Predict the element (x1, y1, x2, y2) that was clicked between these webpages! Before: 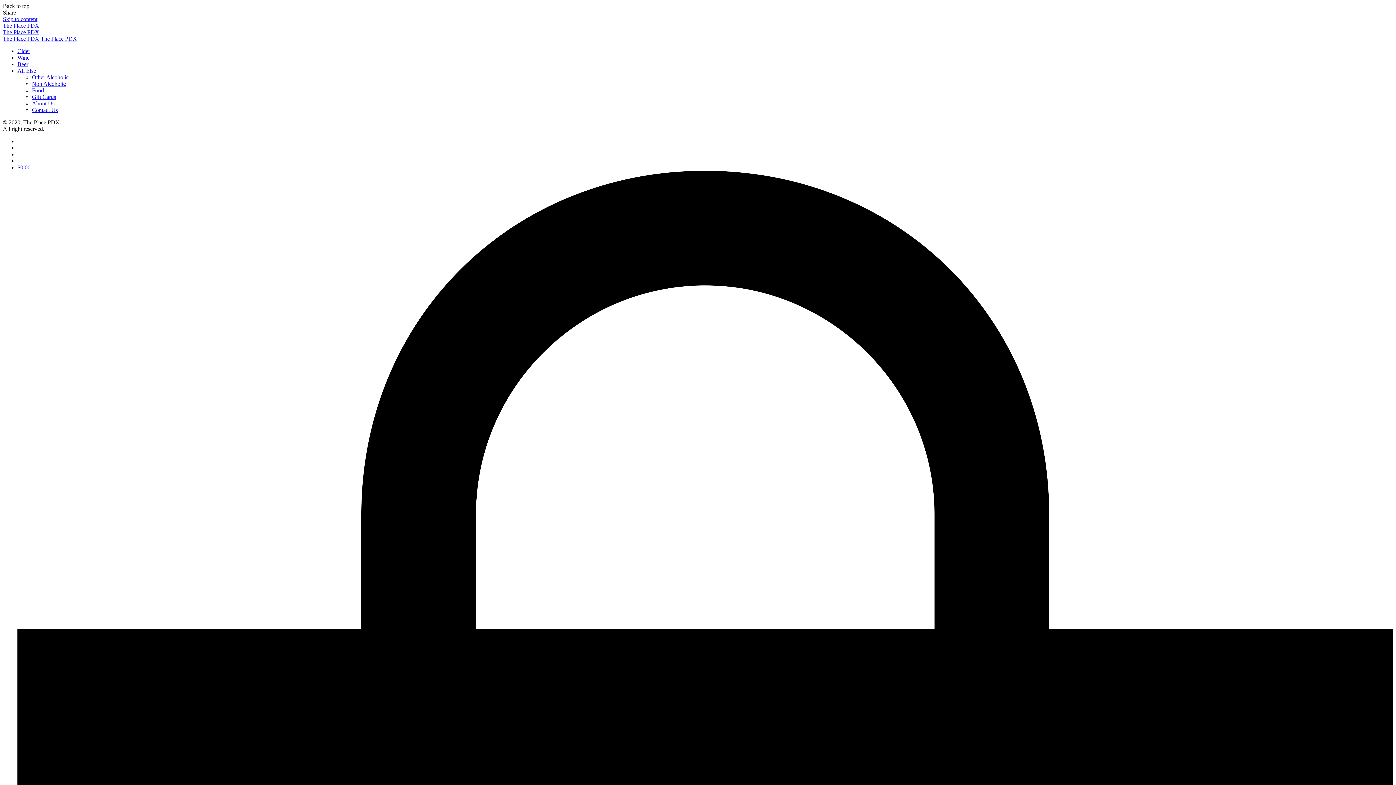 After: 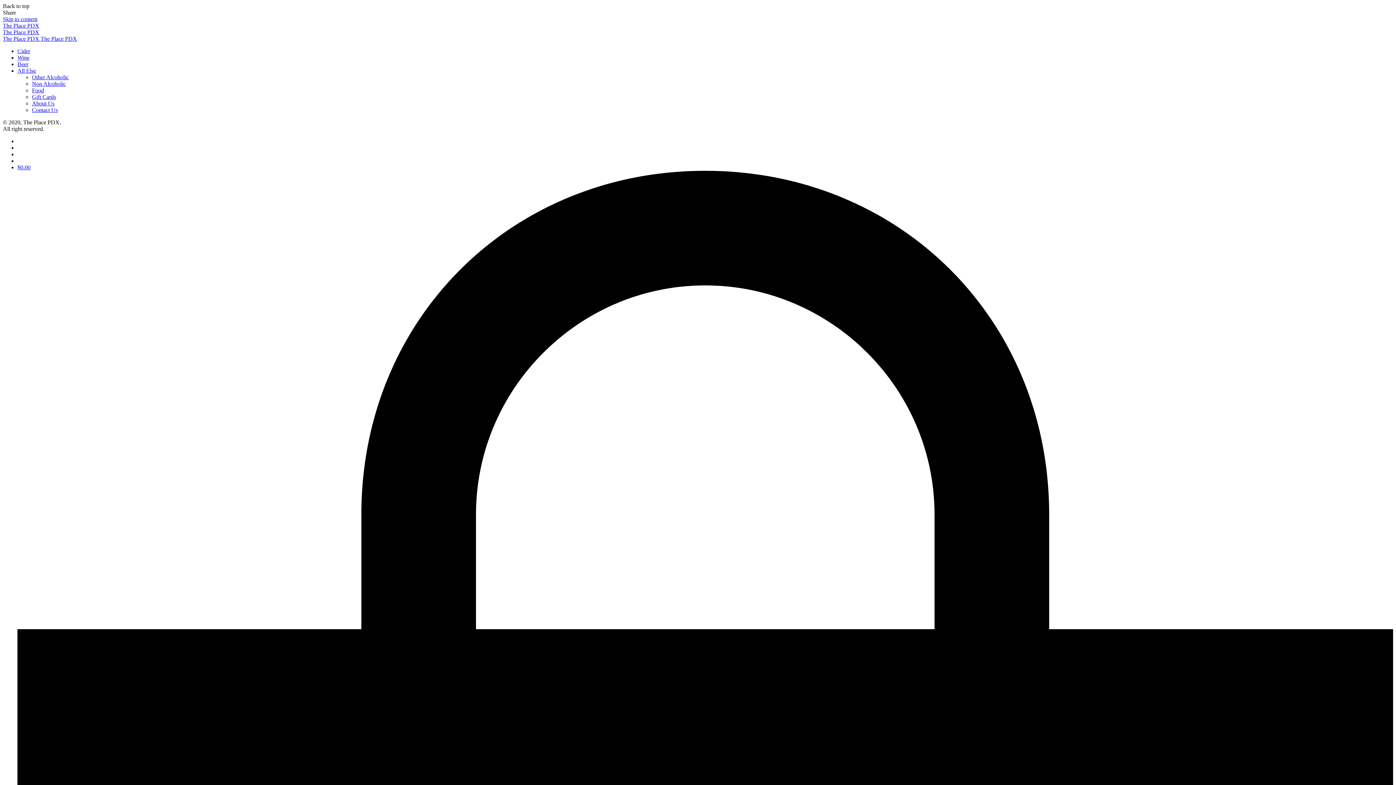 Action: label: $0.00  bbox: (17, 164, 30, 170)